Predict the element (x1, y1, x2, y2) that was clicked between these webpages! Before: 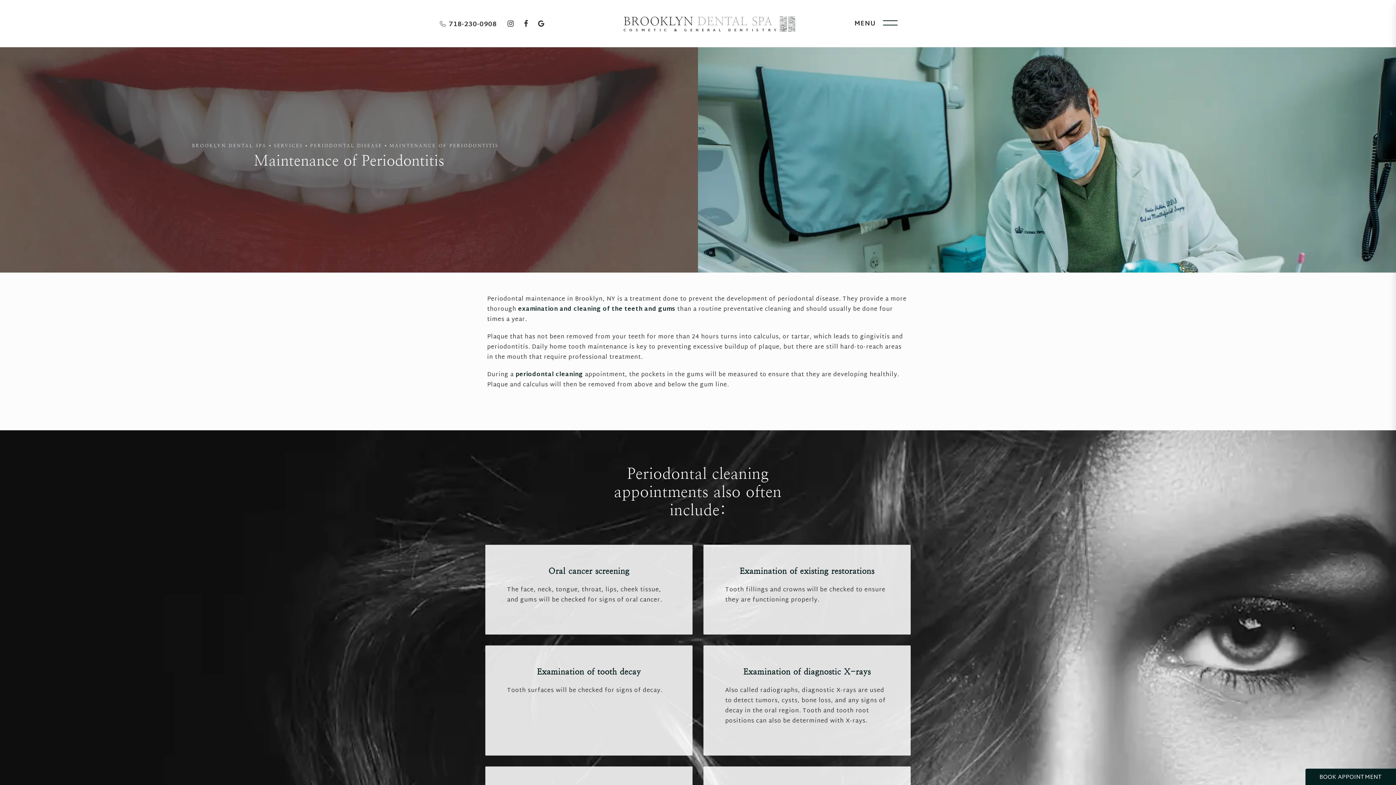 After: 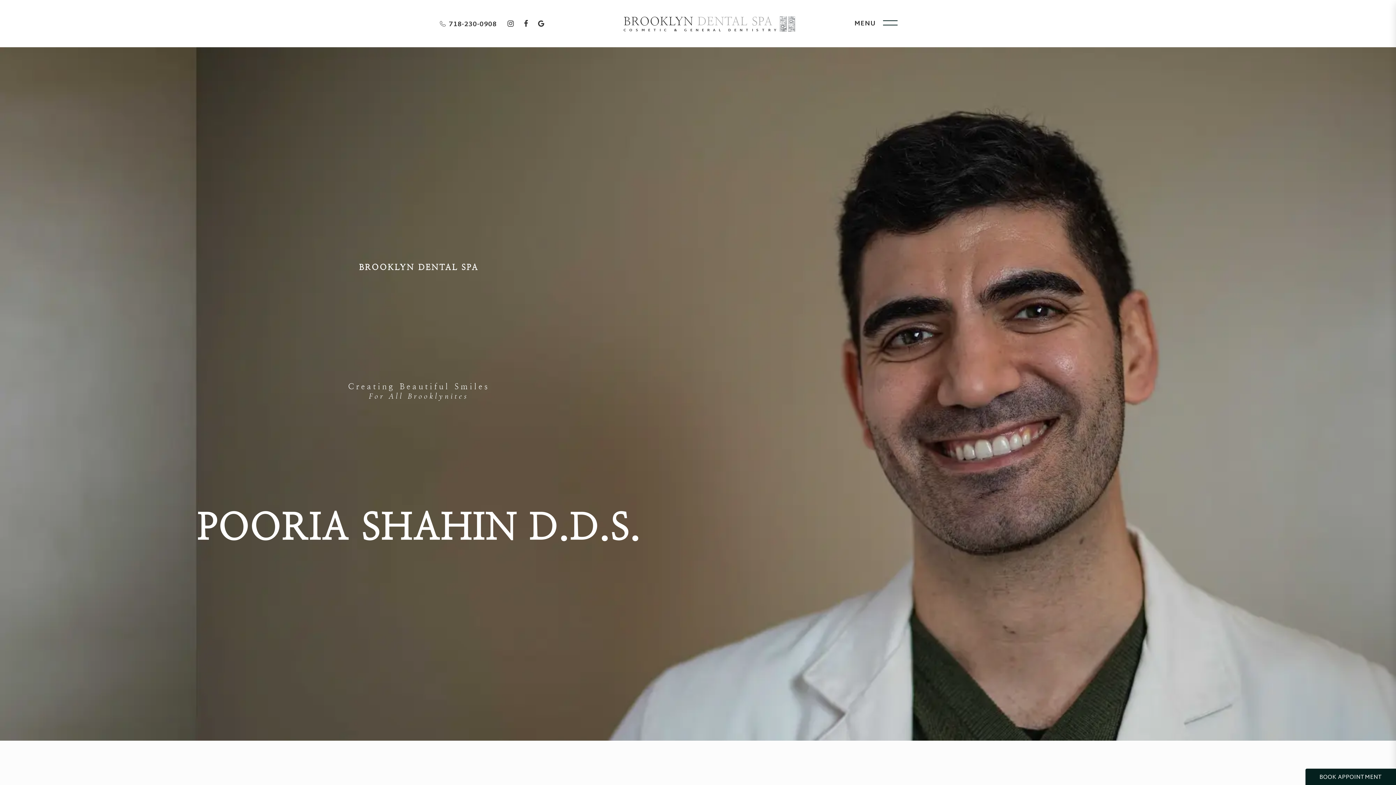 Action: label: BROOKLYN DENTAL SPA bbox: (192, 142, 266, 148)